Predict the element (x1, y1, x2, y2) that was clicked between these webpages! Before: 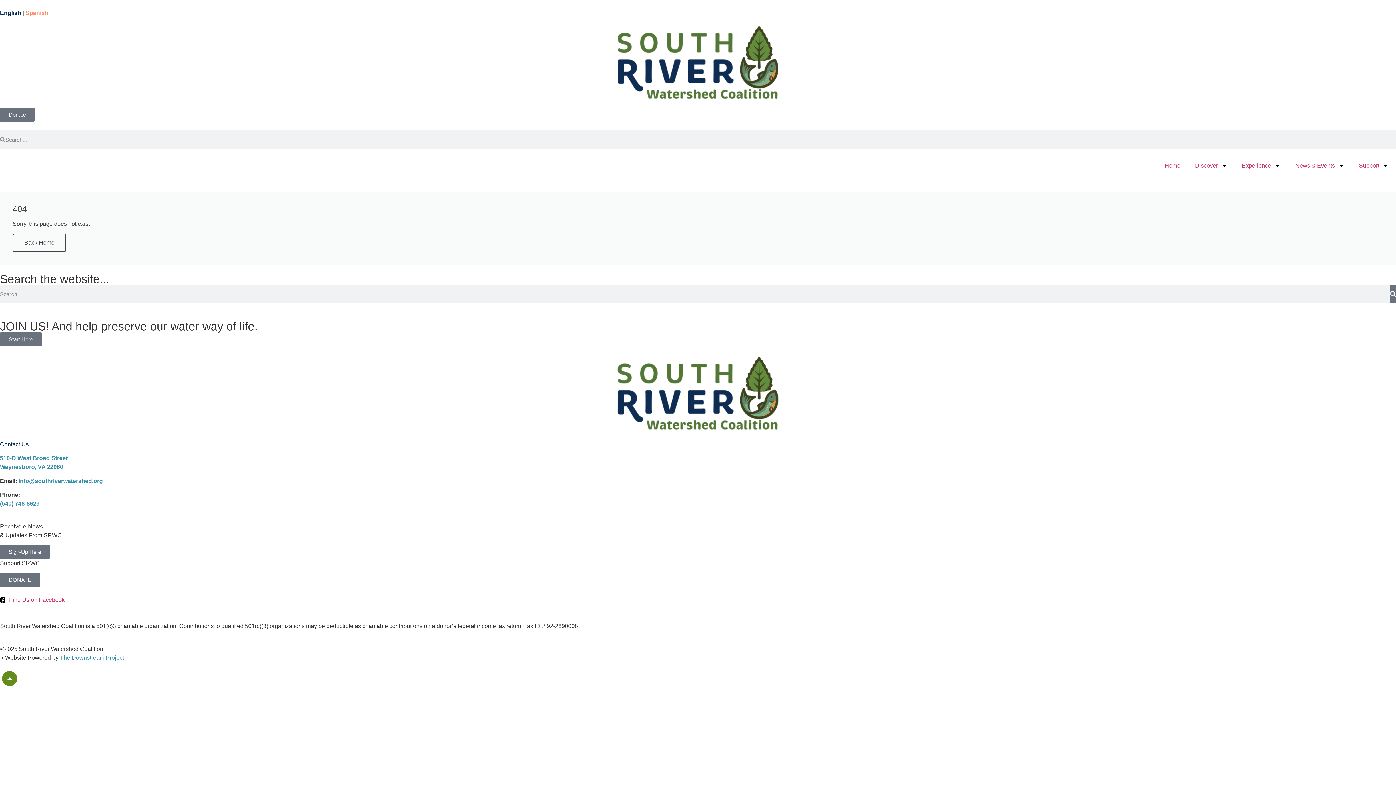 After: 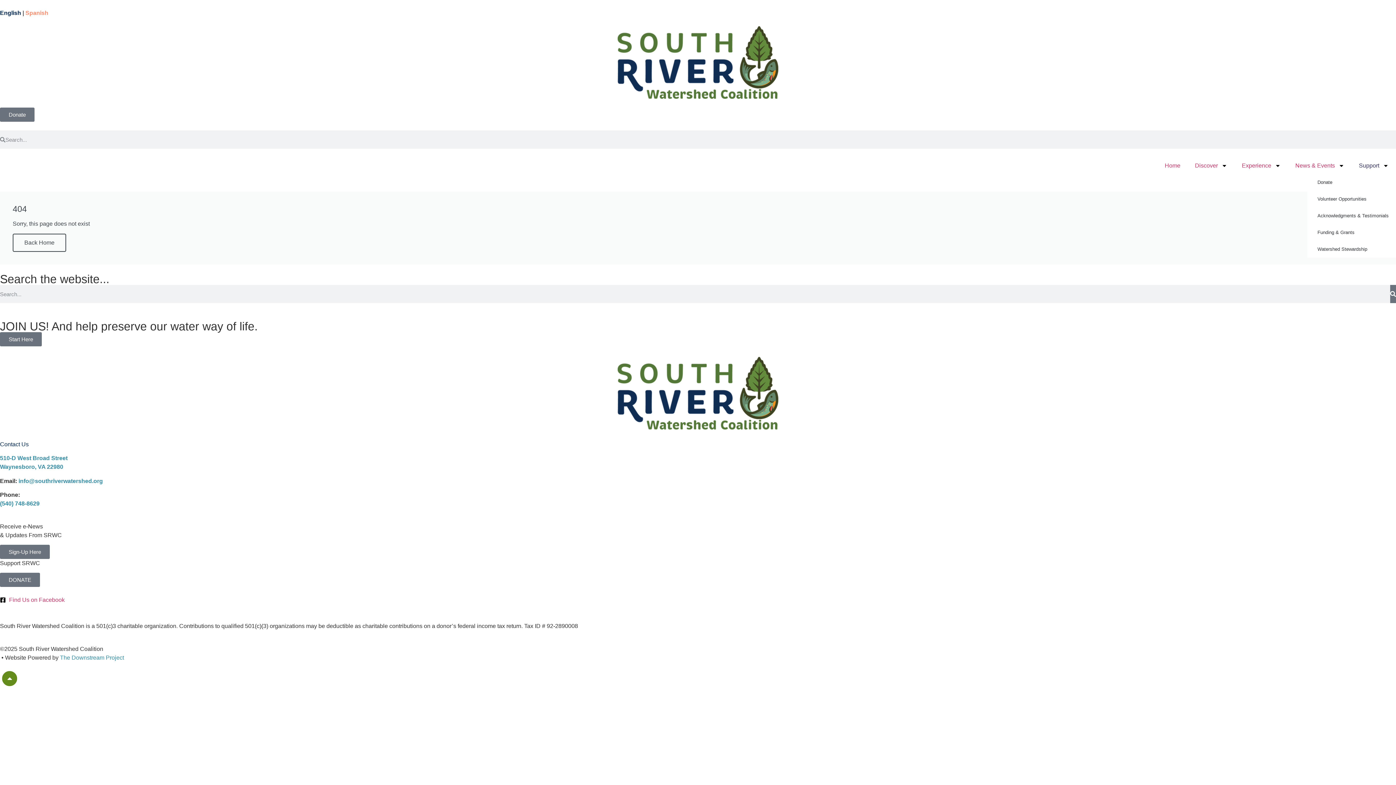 Action: label: Support bbox: (1352, 157, 1396, 174)